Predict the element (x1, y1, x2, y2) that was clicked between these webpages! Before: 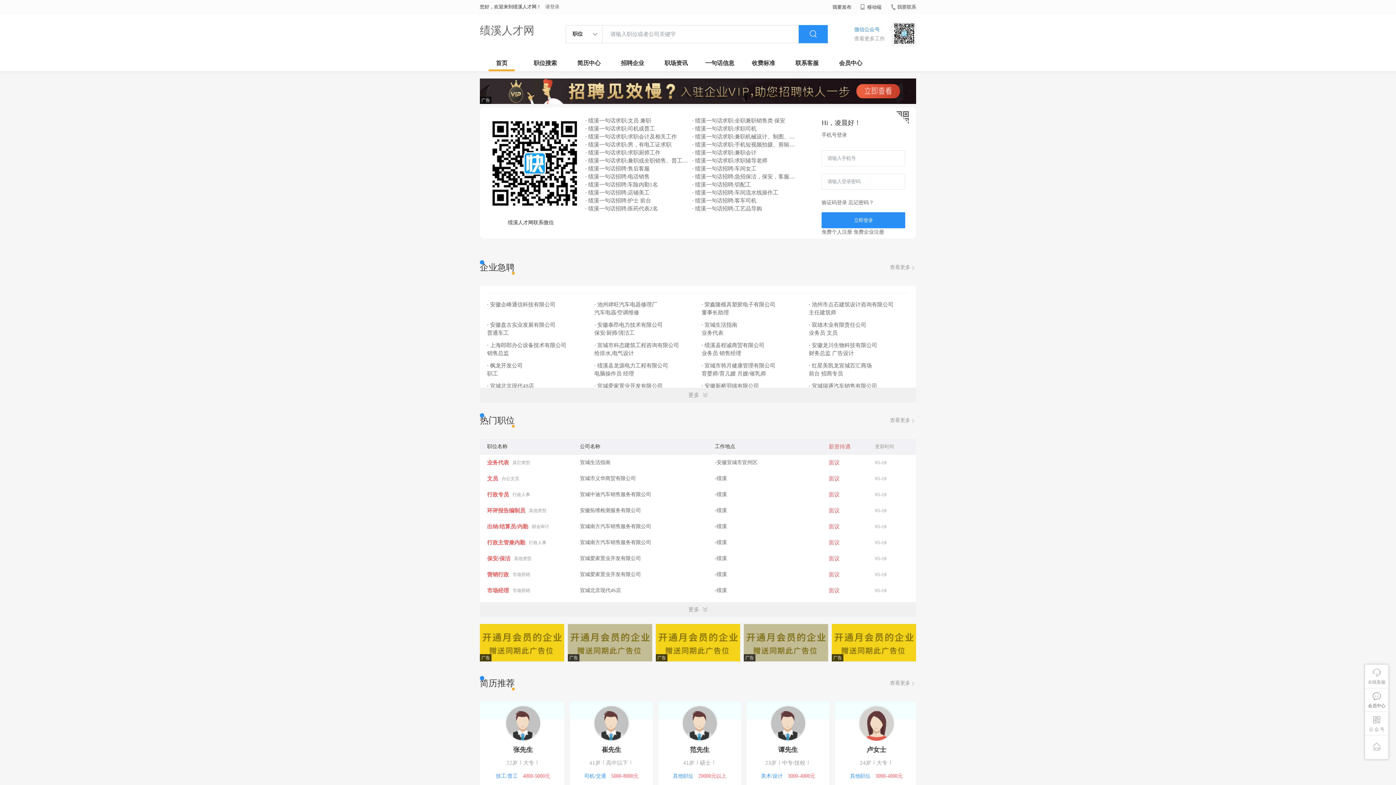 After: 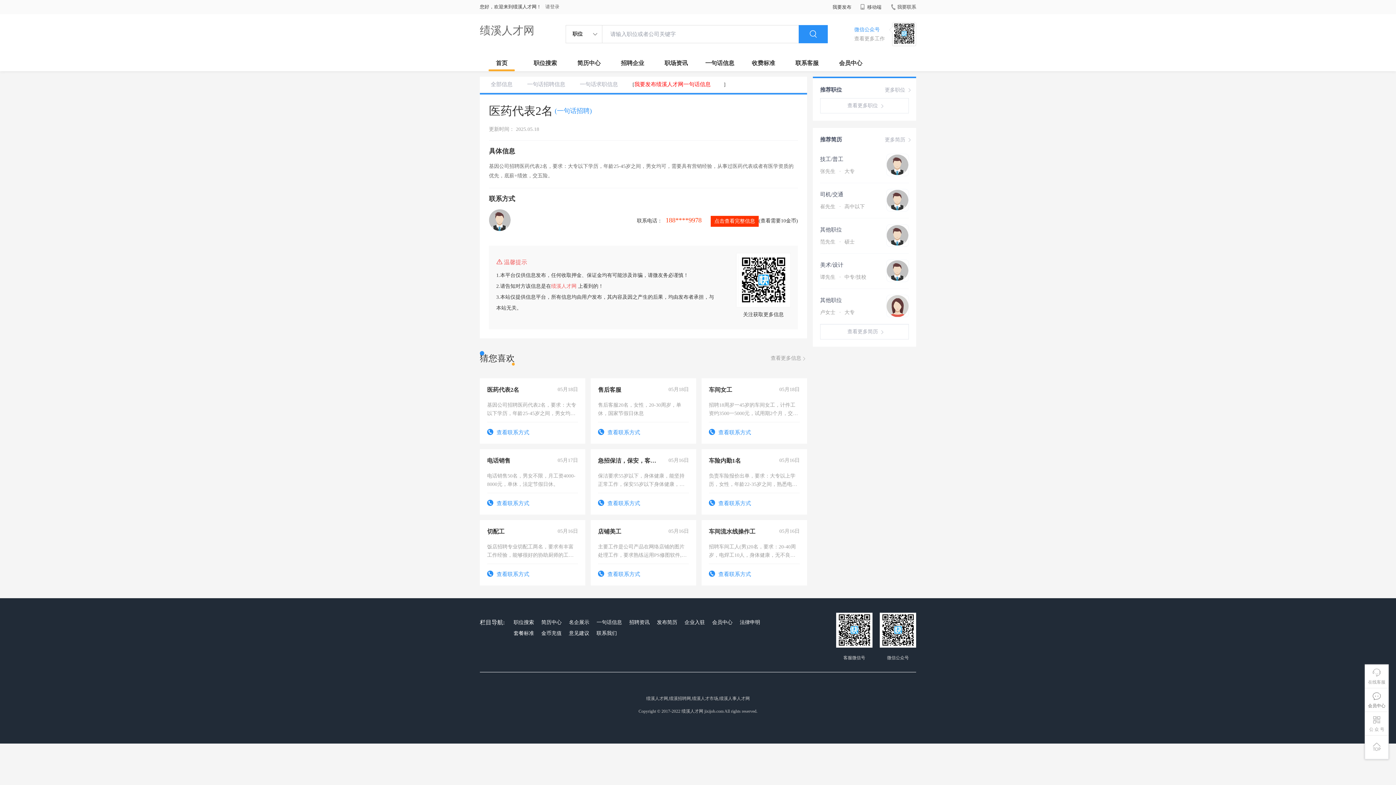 Action: bbox: (585, 204, 692, 212) label: · 绩溪一句话招聘:医药代表2名